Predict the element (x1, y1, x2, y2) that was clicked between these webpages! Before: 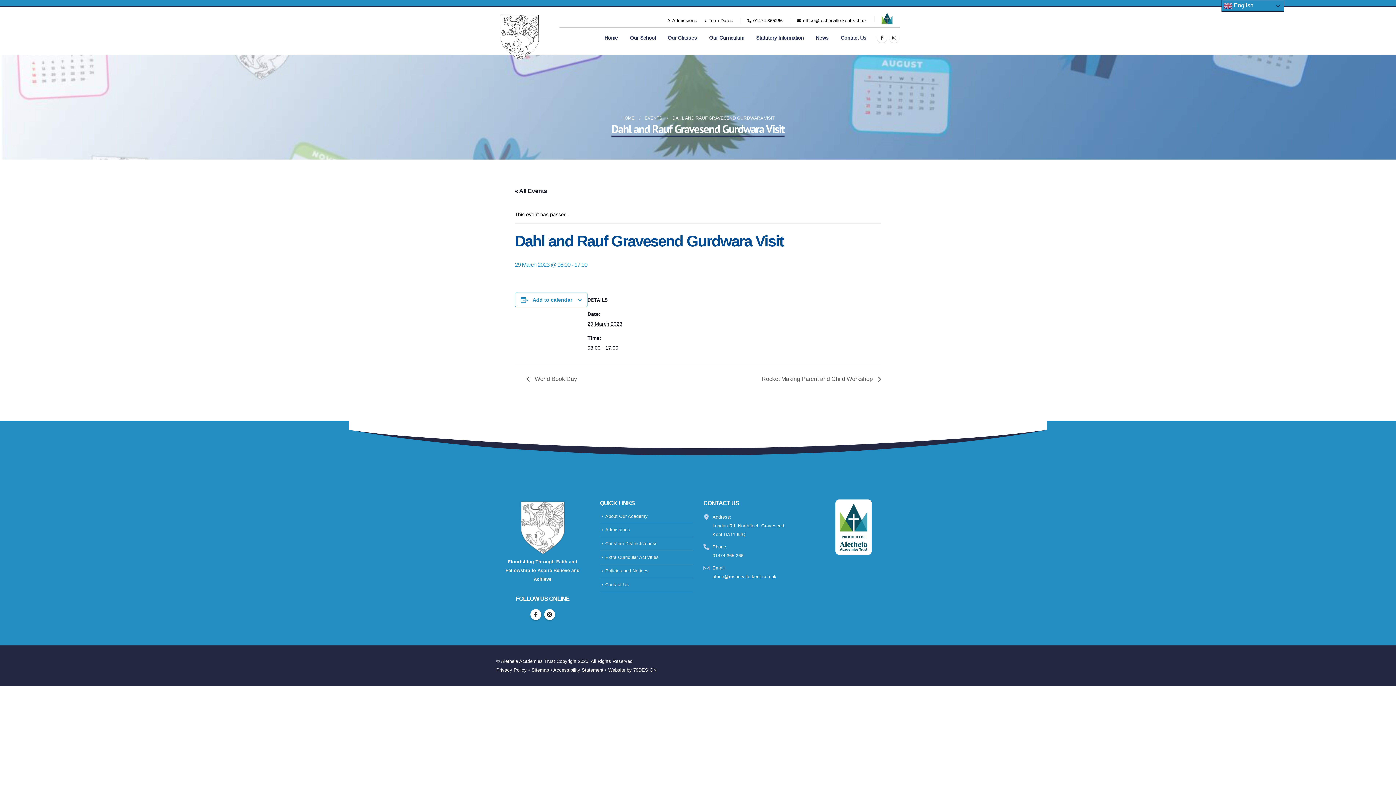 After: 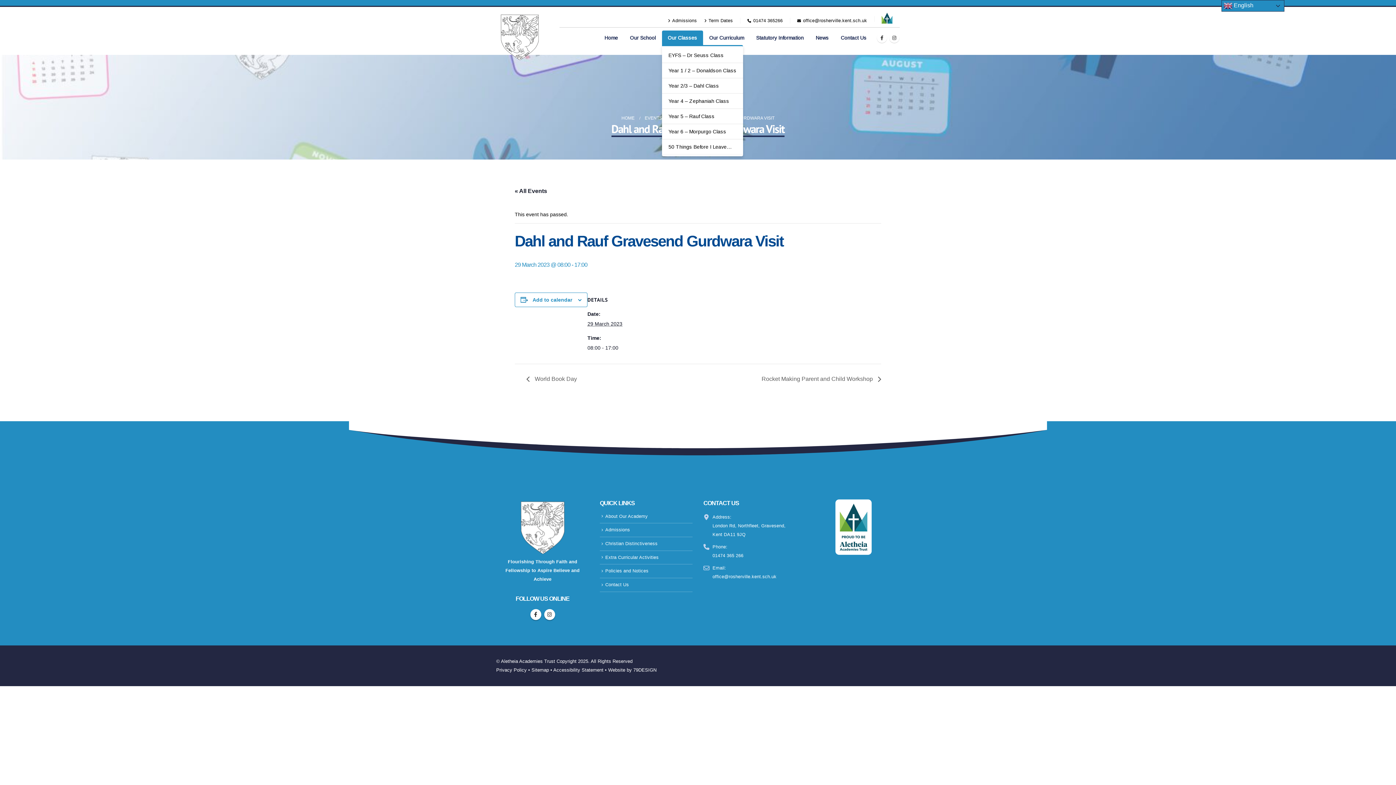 Action: label: Our Classes bbox: (662, 30, 703, 45)